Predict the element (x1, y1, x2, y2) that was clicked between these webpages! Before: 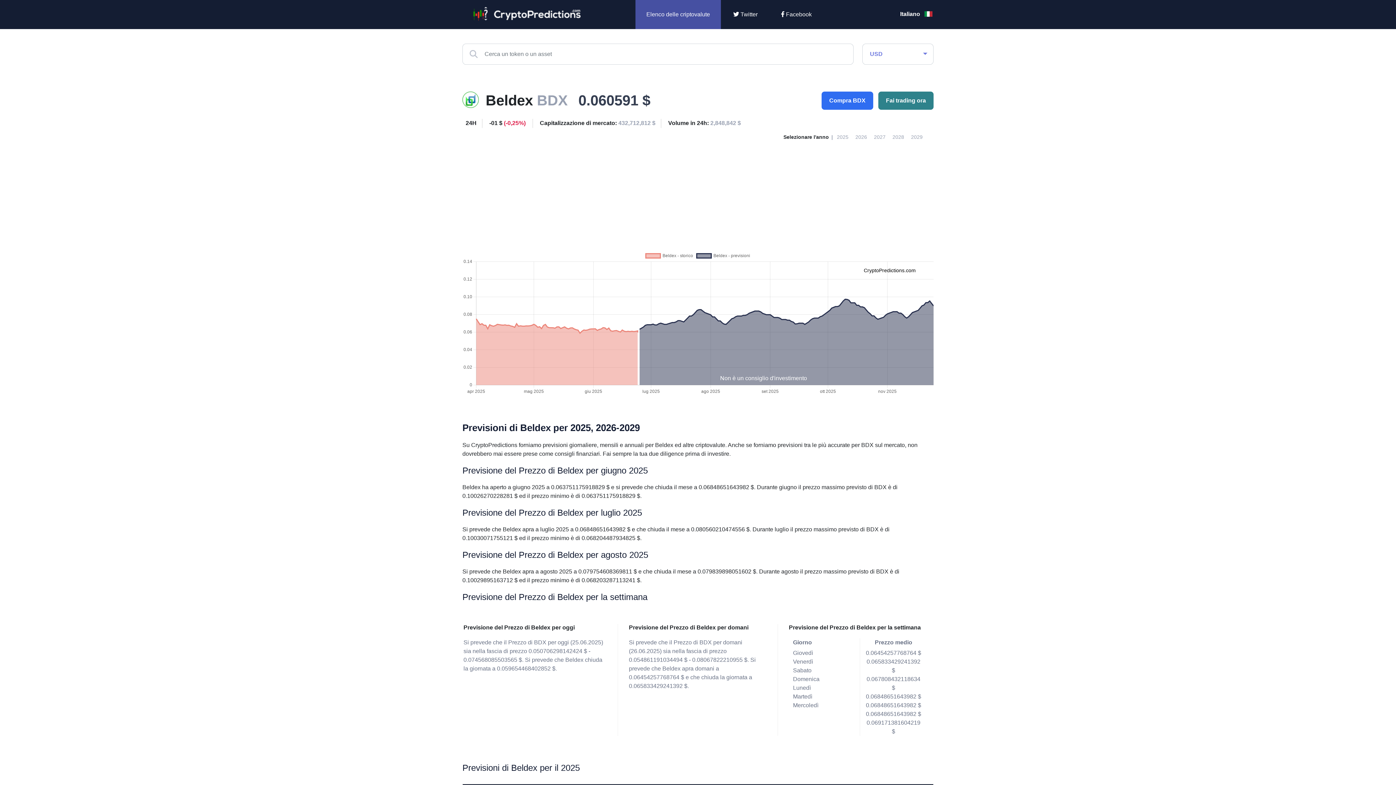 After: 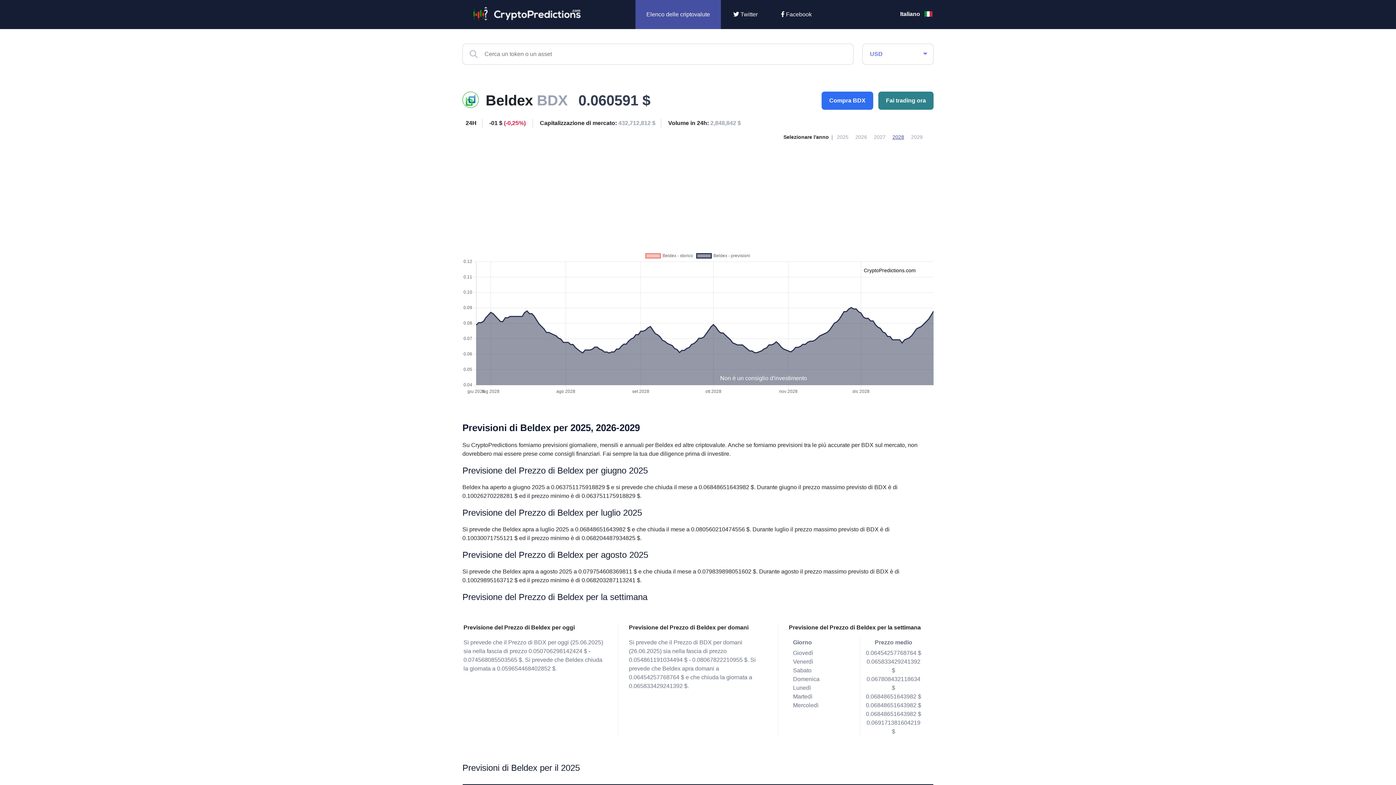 Action: bbox: (892, 134, 904, 140) label: 2028